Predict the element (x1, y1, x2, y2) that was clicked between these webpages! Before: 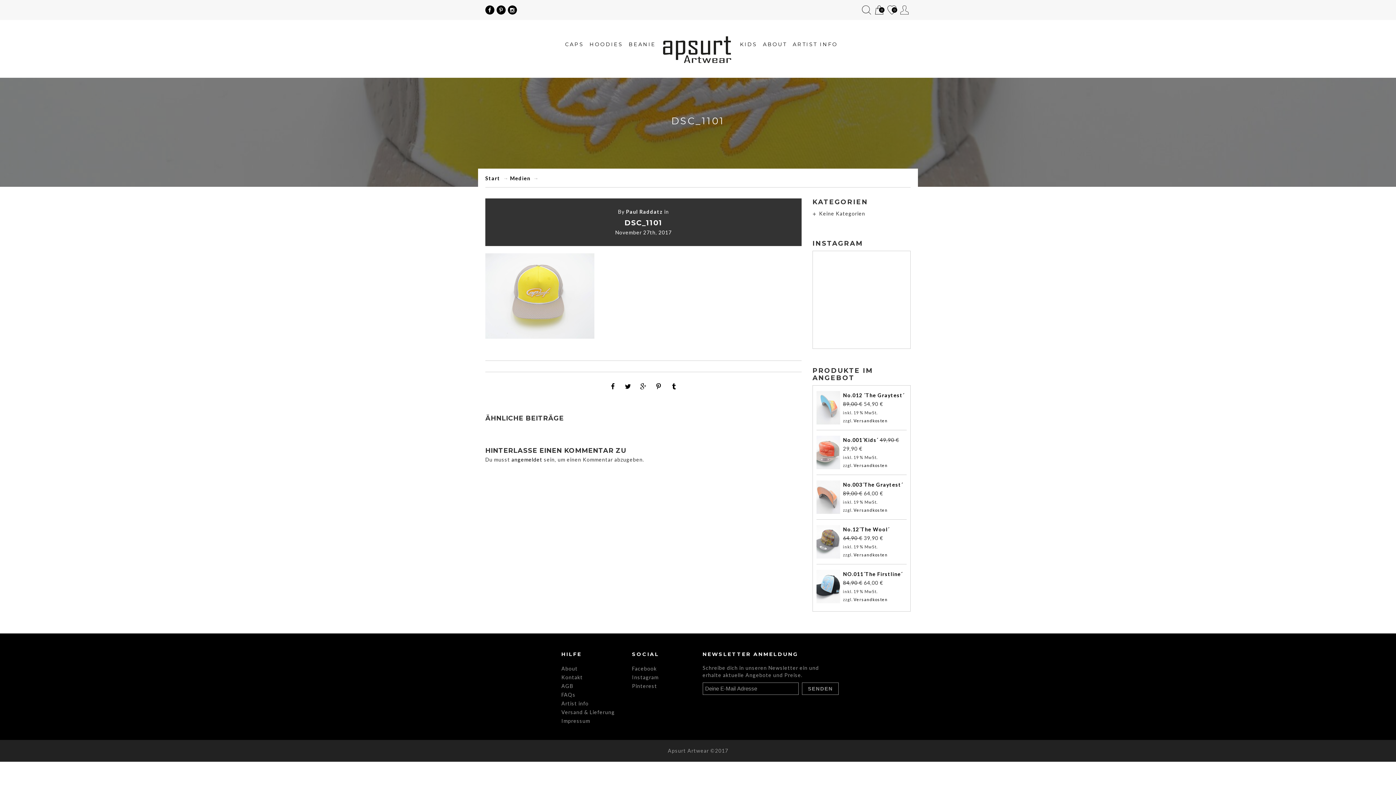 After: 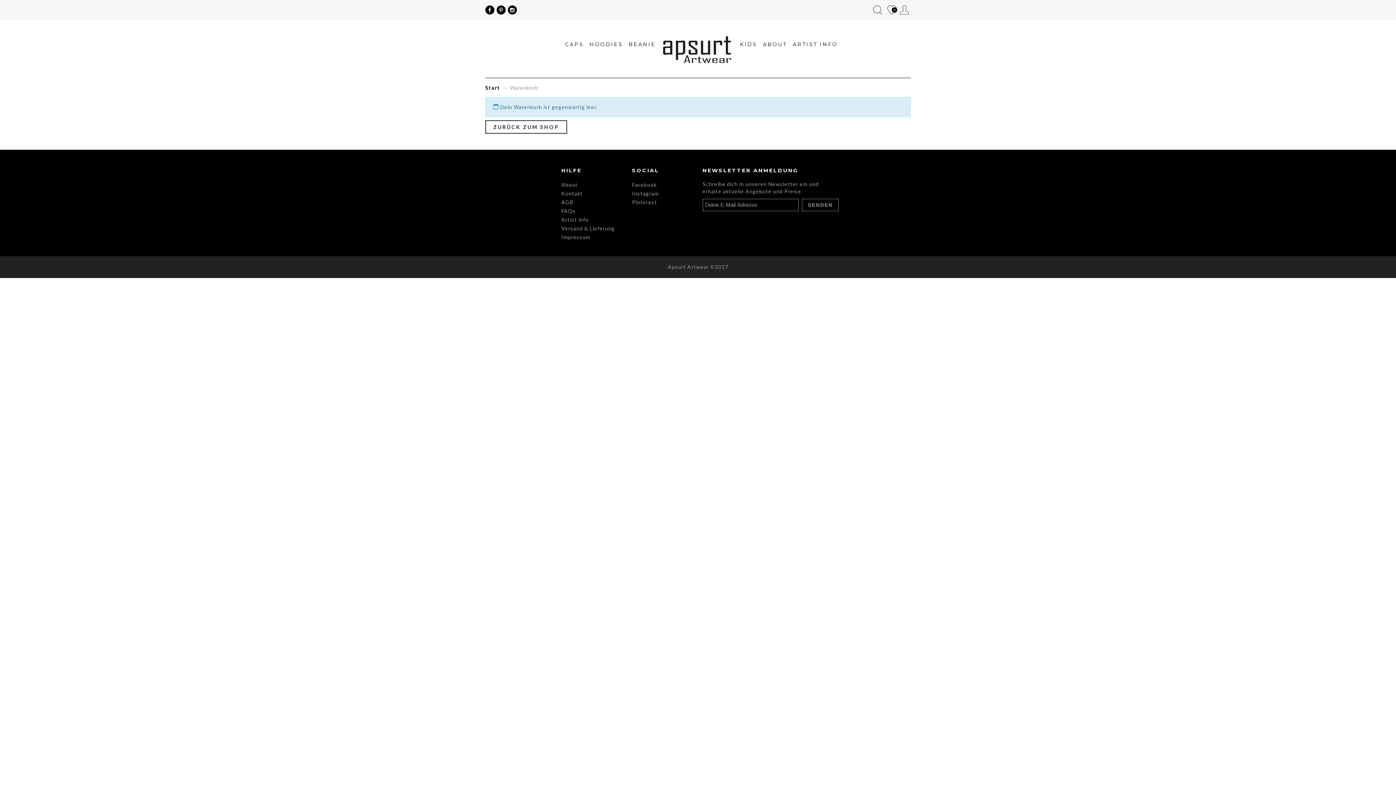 Action: label: Warenkorb
0 bbox: (874, 5, 883, 14)